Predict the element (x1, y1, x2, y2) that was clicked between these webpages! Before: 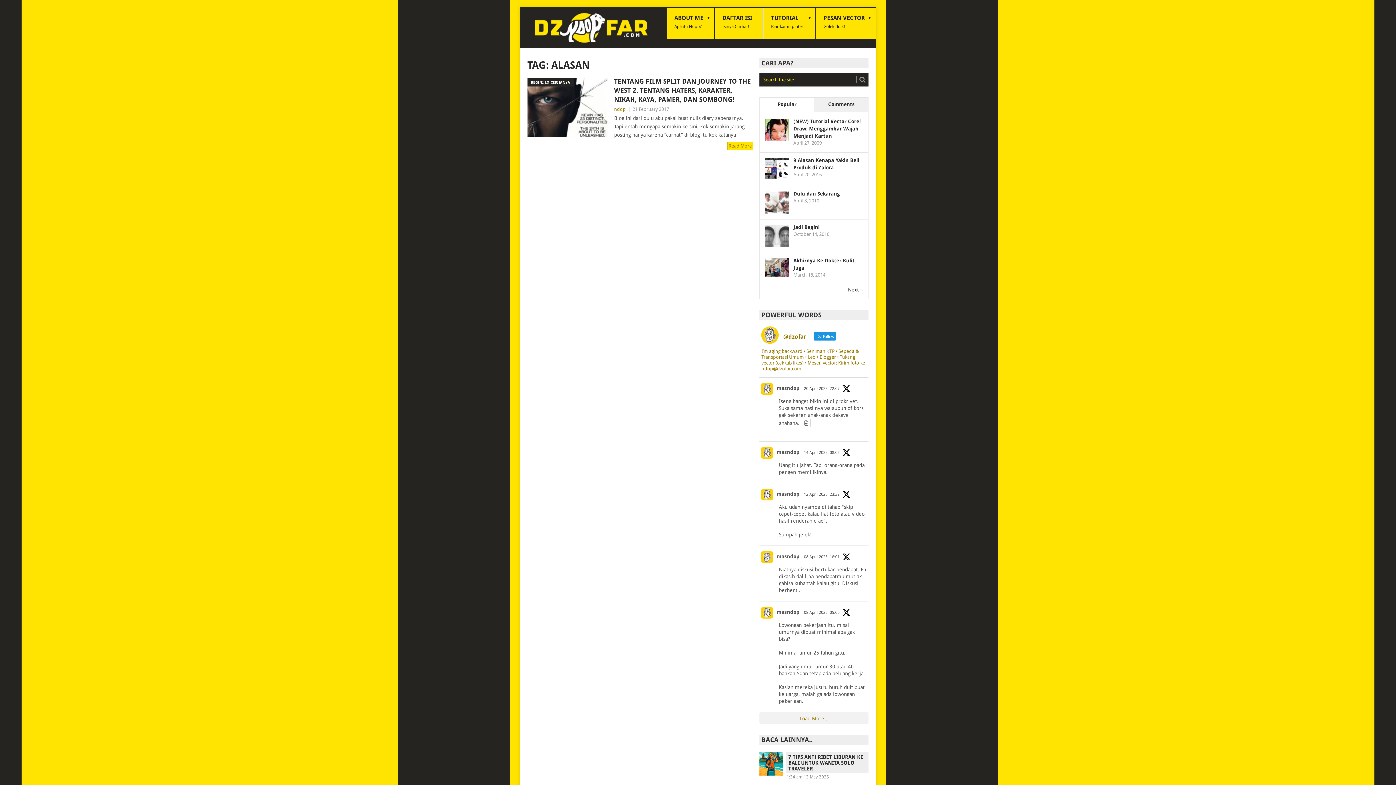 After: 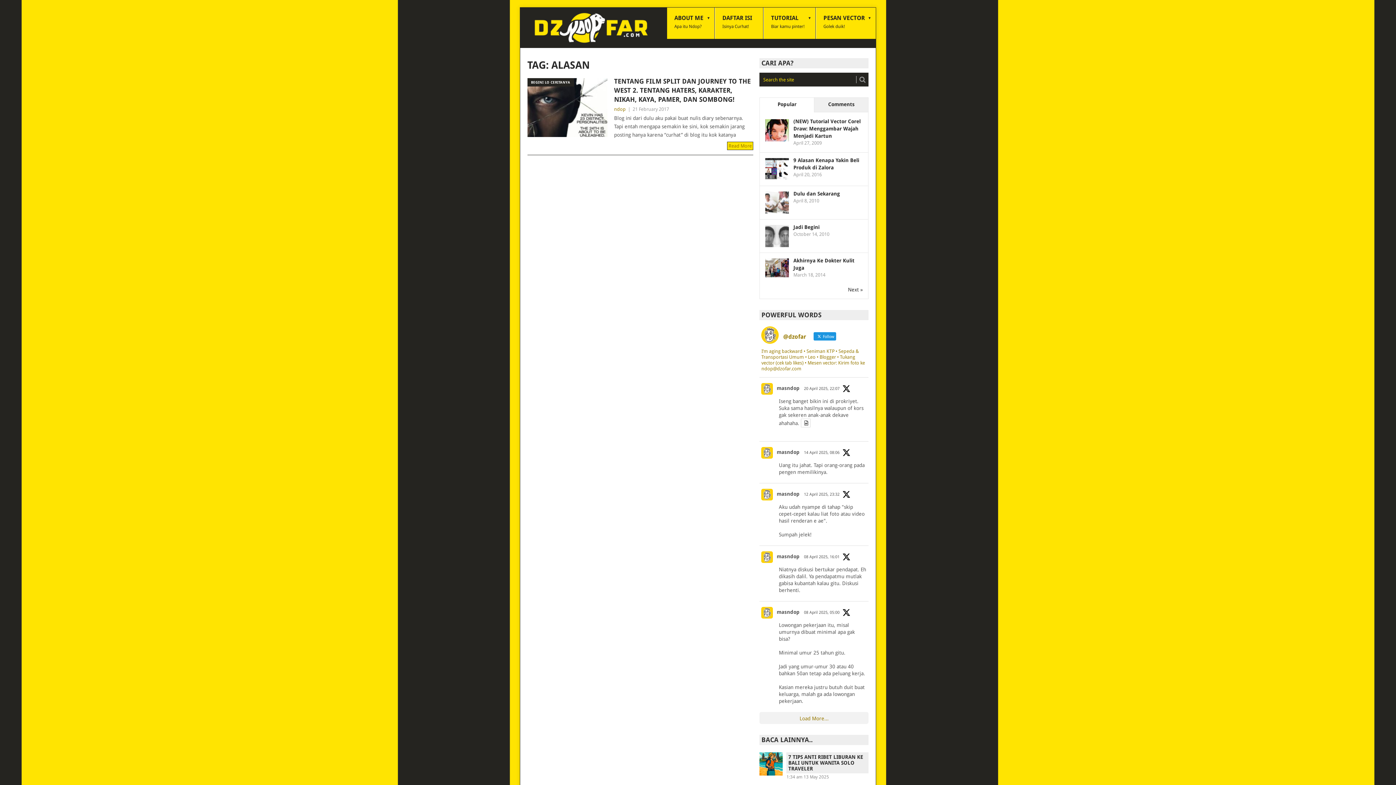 Action: label: 08 April 2025, 05:00 bbox: (804, 610, 839, 615)